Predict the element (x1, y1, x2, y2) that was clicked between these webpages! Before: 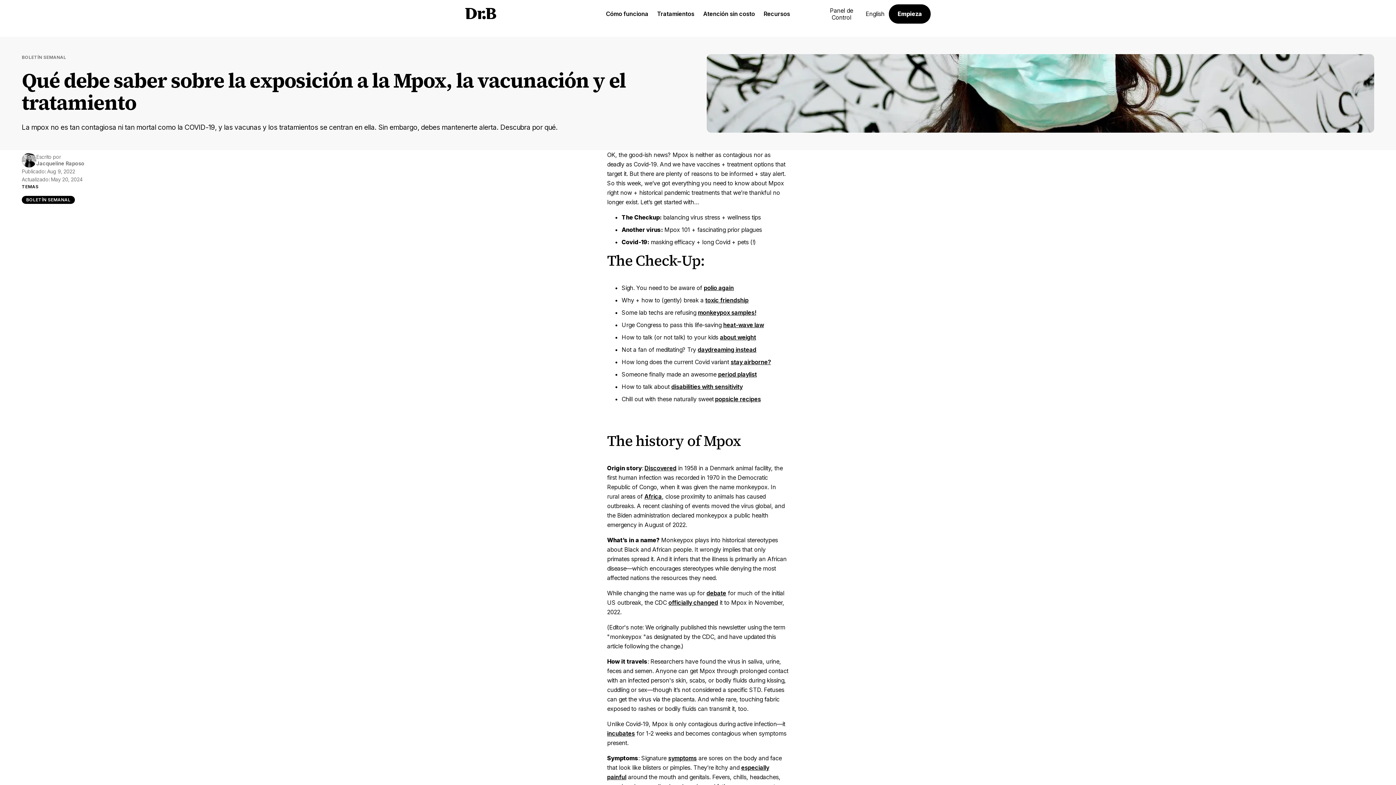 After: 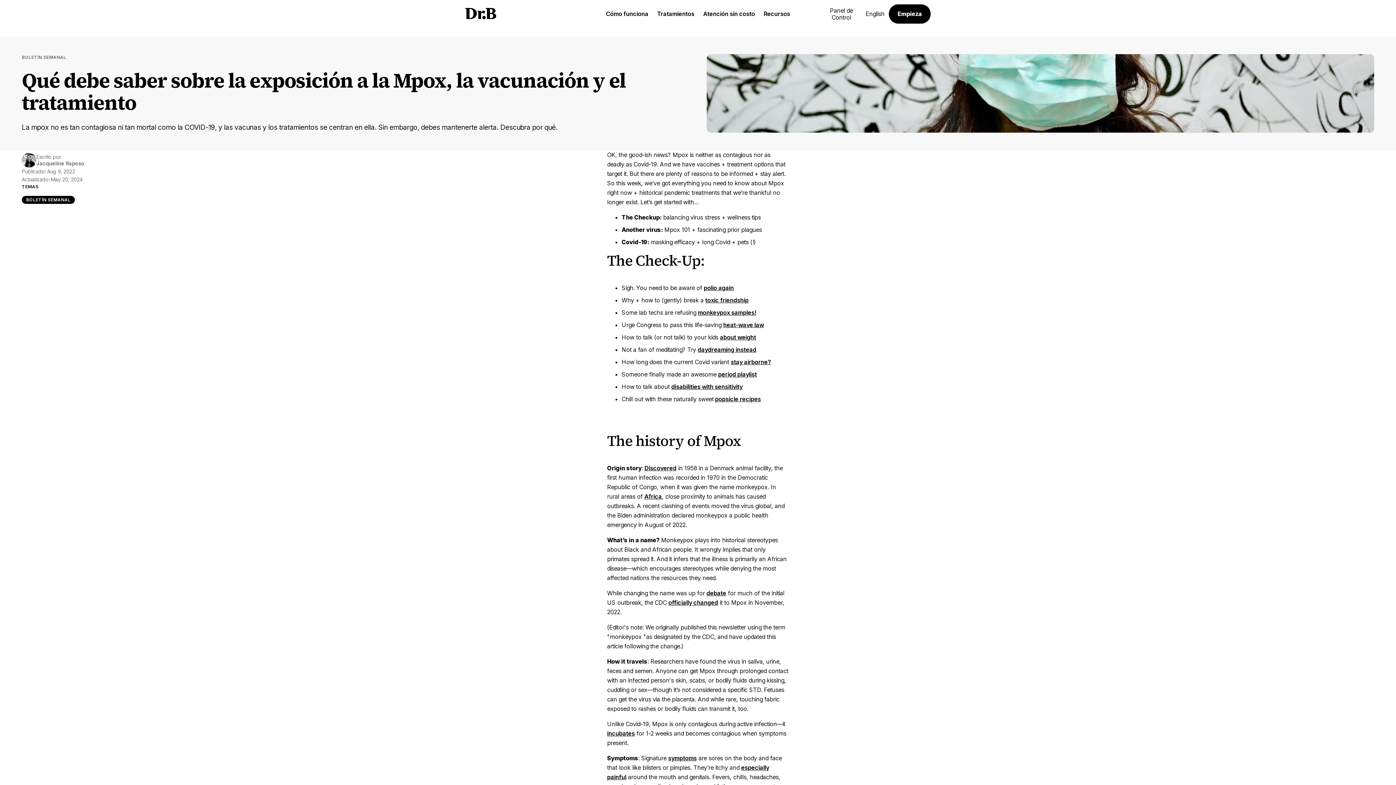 Action: label: about weight bbox: (720, 333, 756, 341)